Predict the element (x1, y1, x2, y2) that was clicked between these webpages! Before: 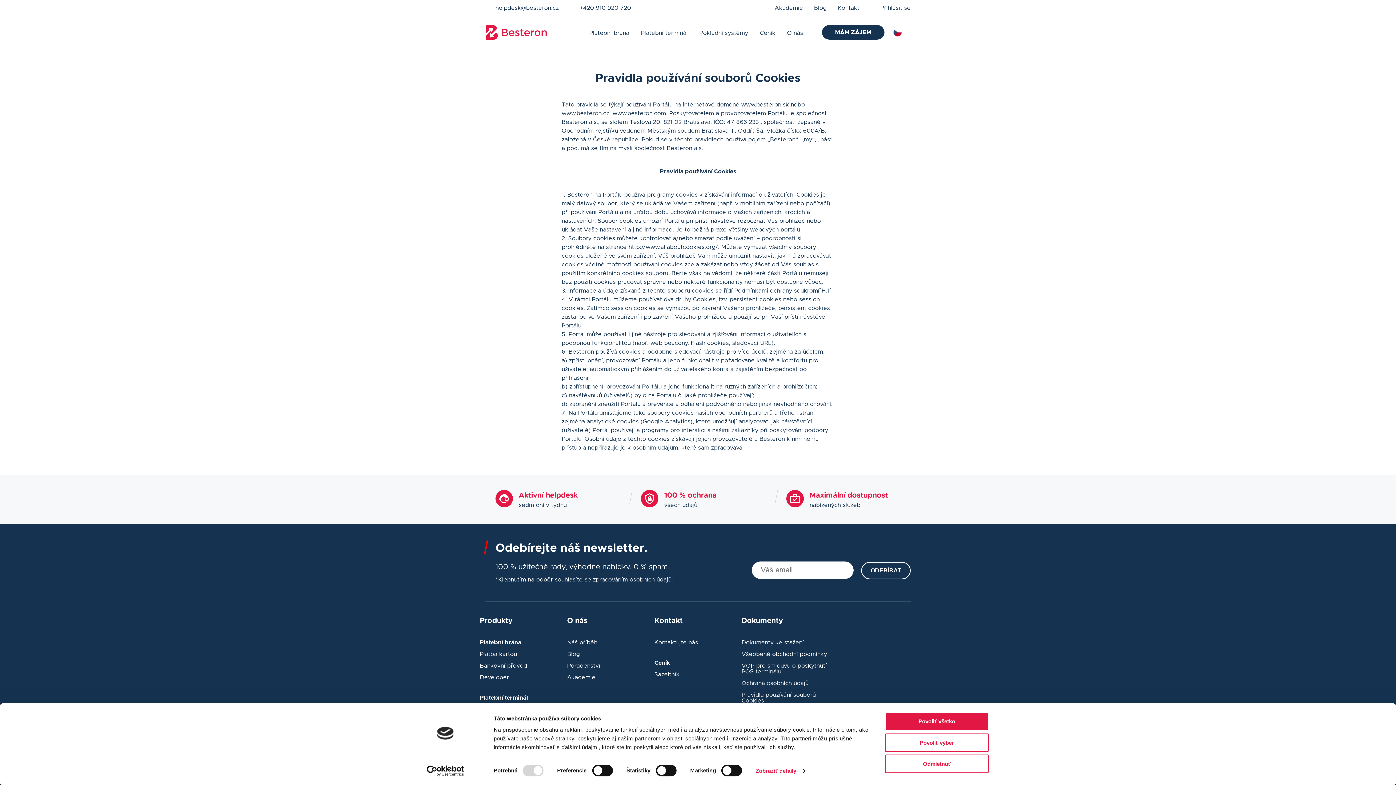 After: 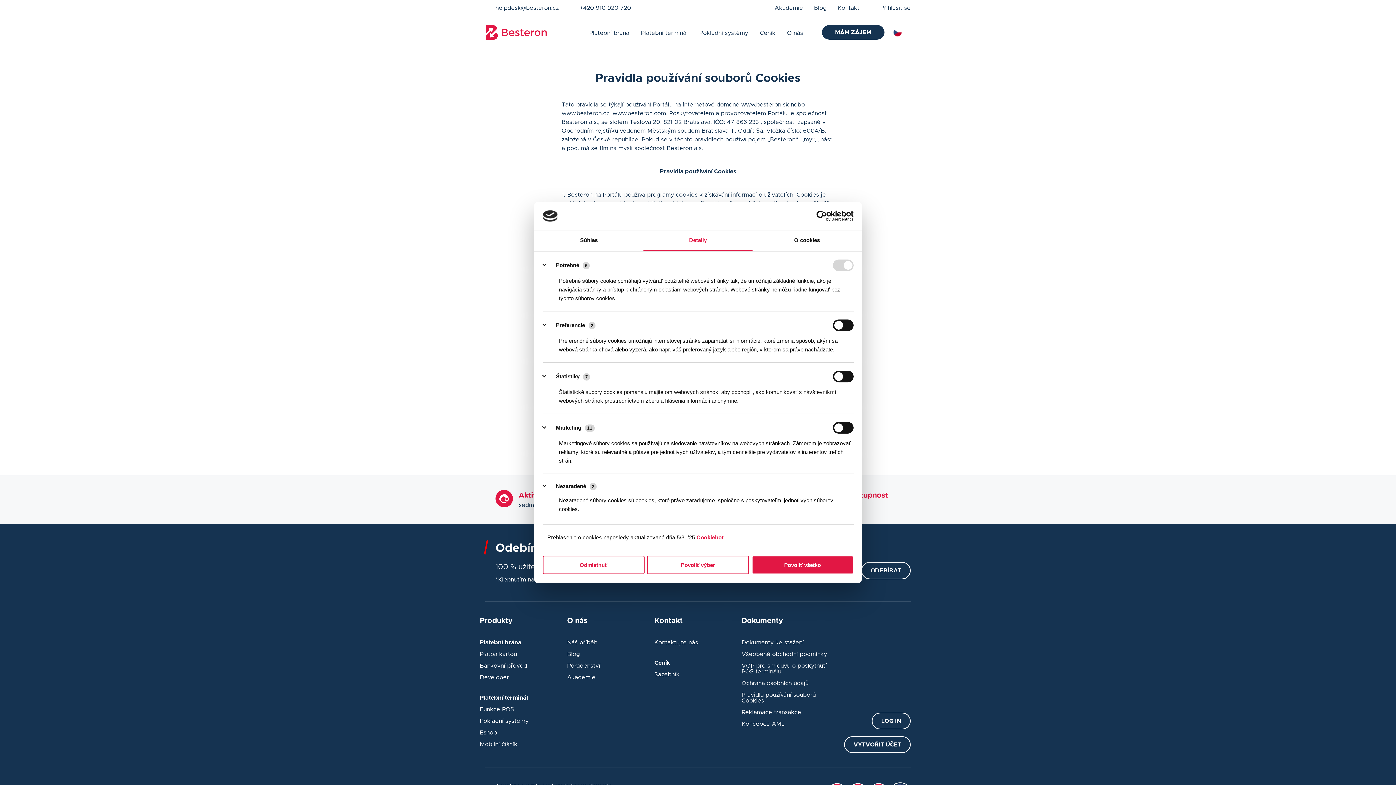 Action: bbox: (755, 765, 805, 776) label: Zobraziť detaily